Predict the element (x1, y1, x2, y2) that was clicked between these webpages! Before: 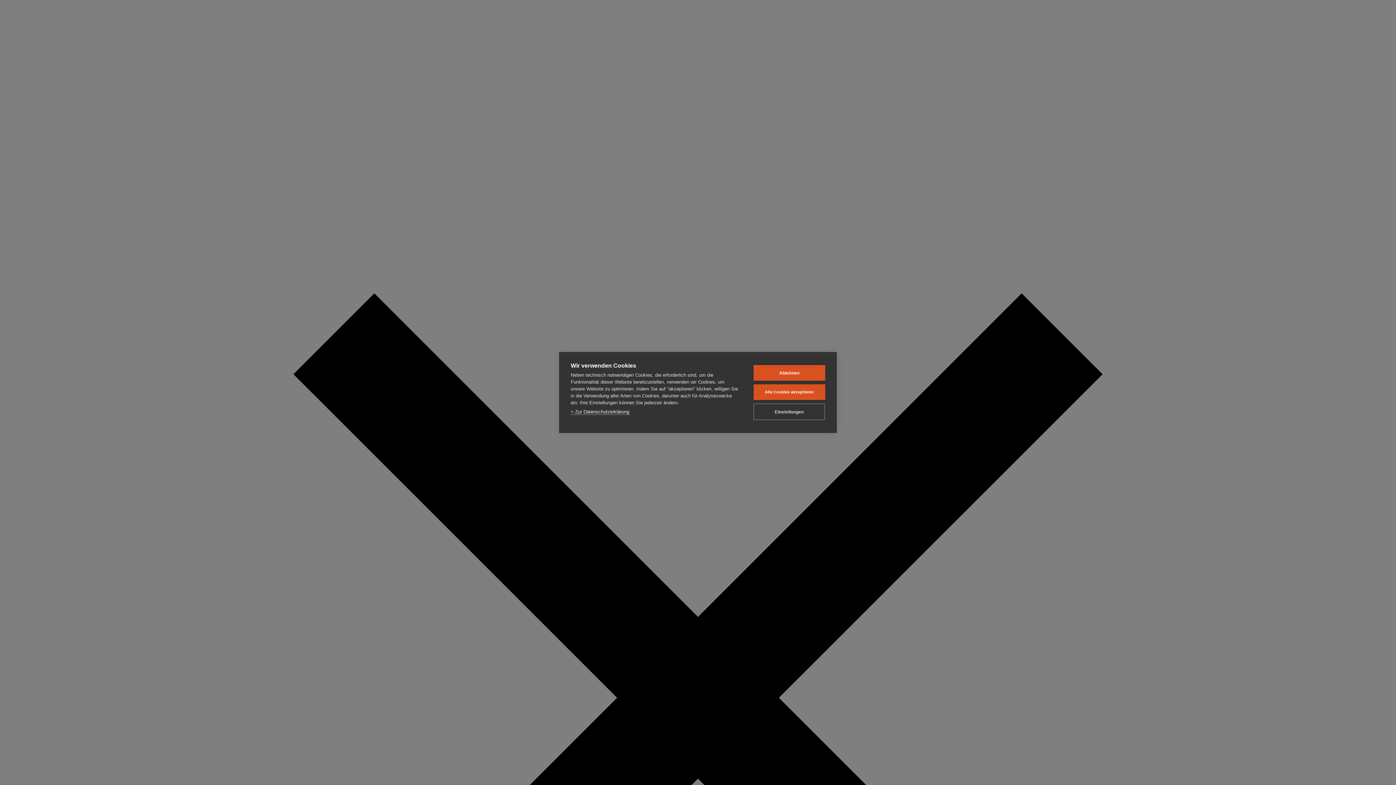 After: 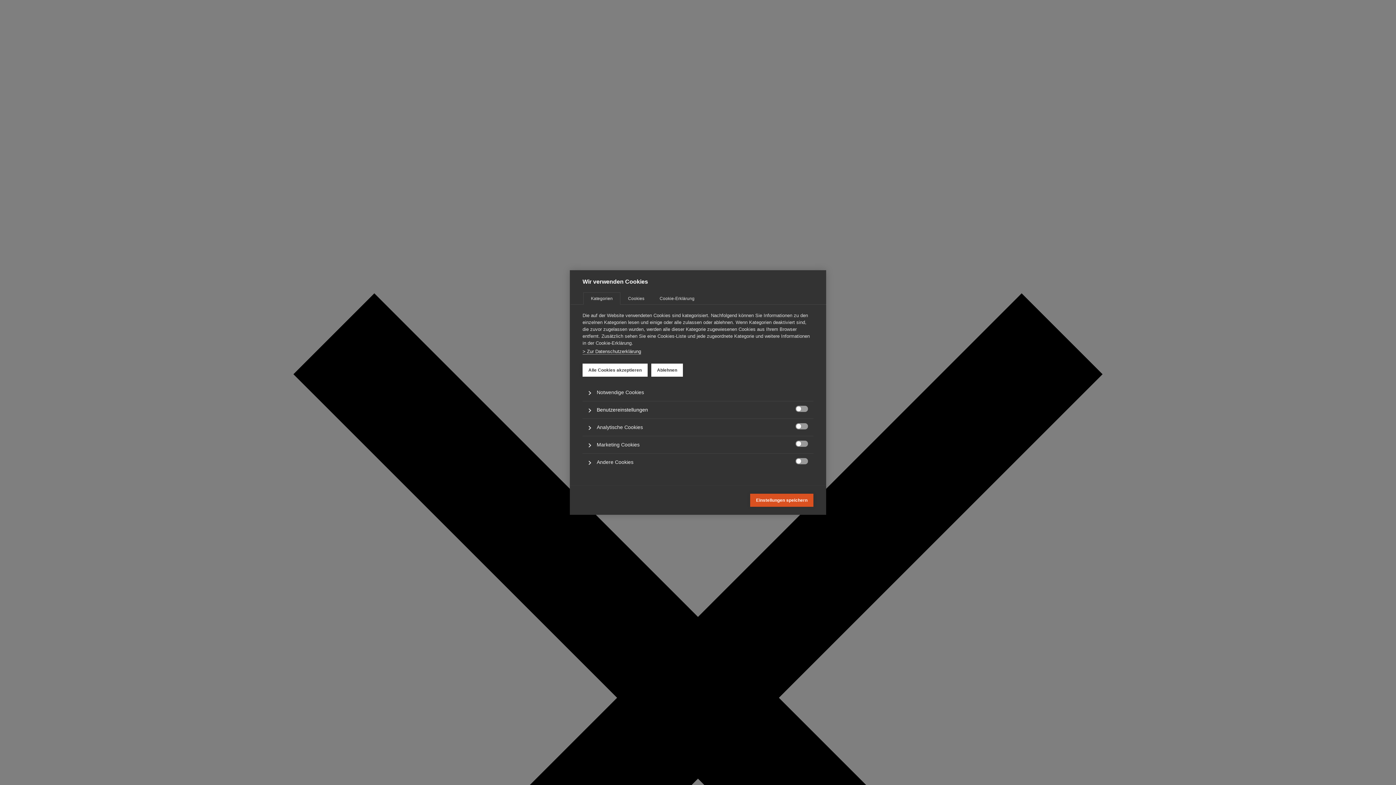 Action: label: Einstellungen bbox: (753, 403, 825, 420)